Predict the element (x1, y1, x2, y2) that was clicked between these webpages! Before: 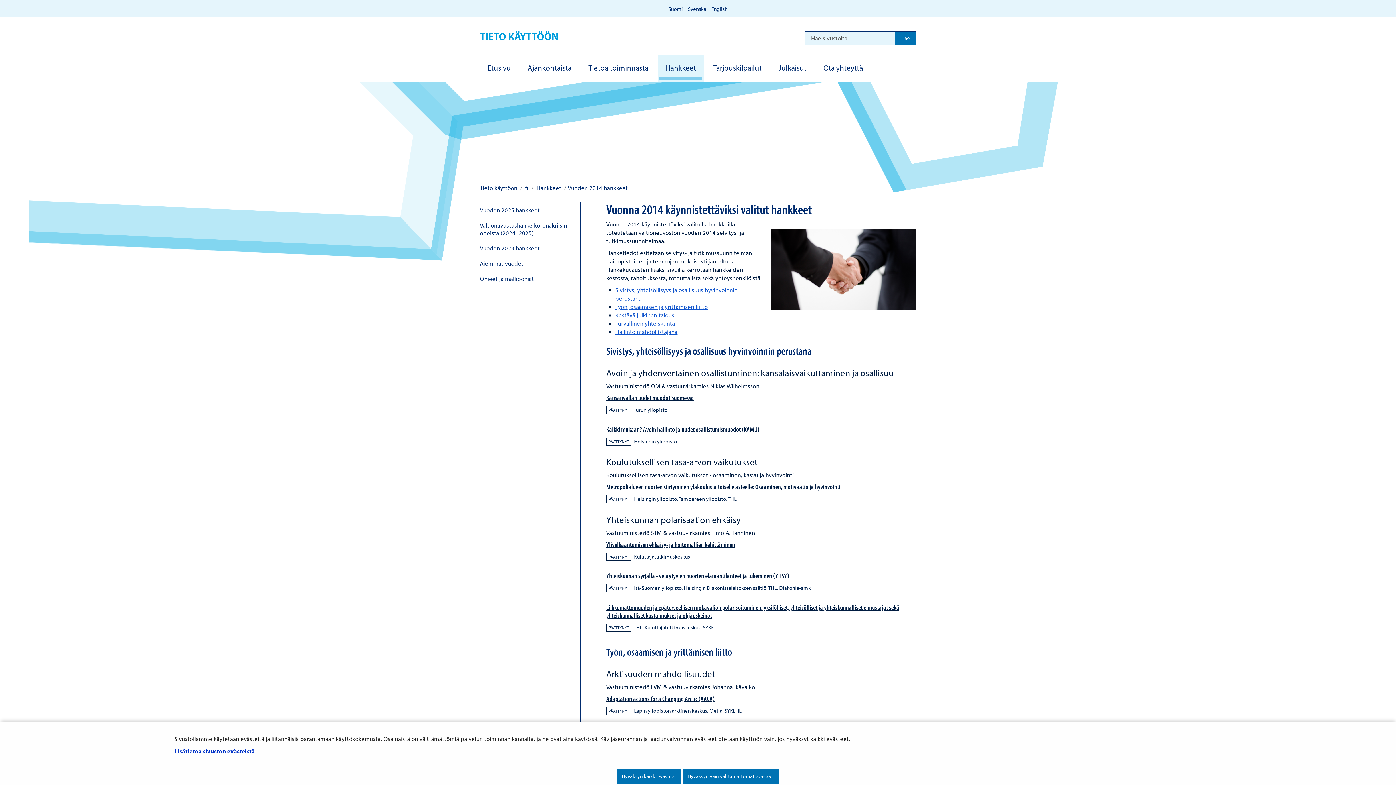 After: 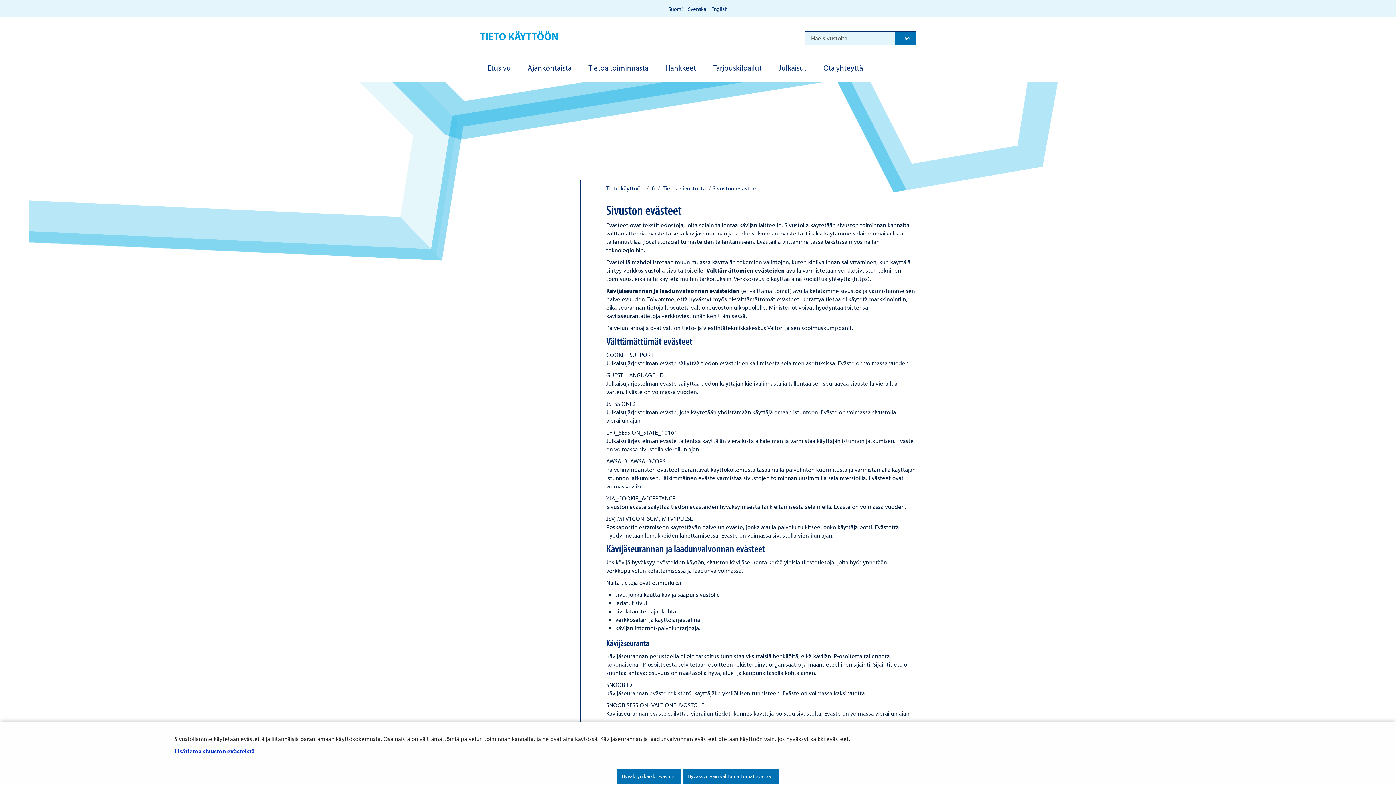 Action: label: Lisätietoa sivuston evästeistä bbox: (174, 747, 254, 755)